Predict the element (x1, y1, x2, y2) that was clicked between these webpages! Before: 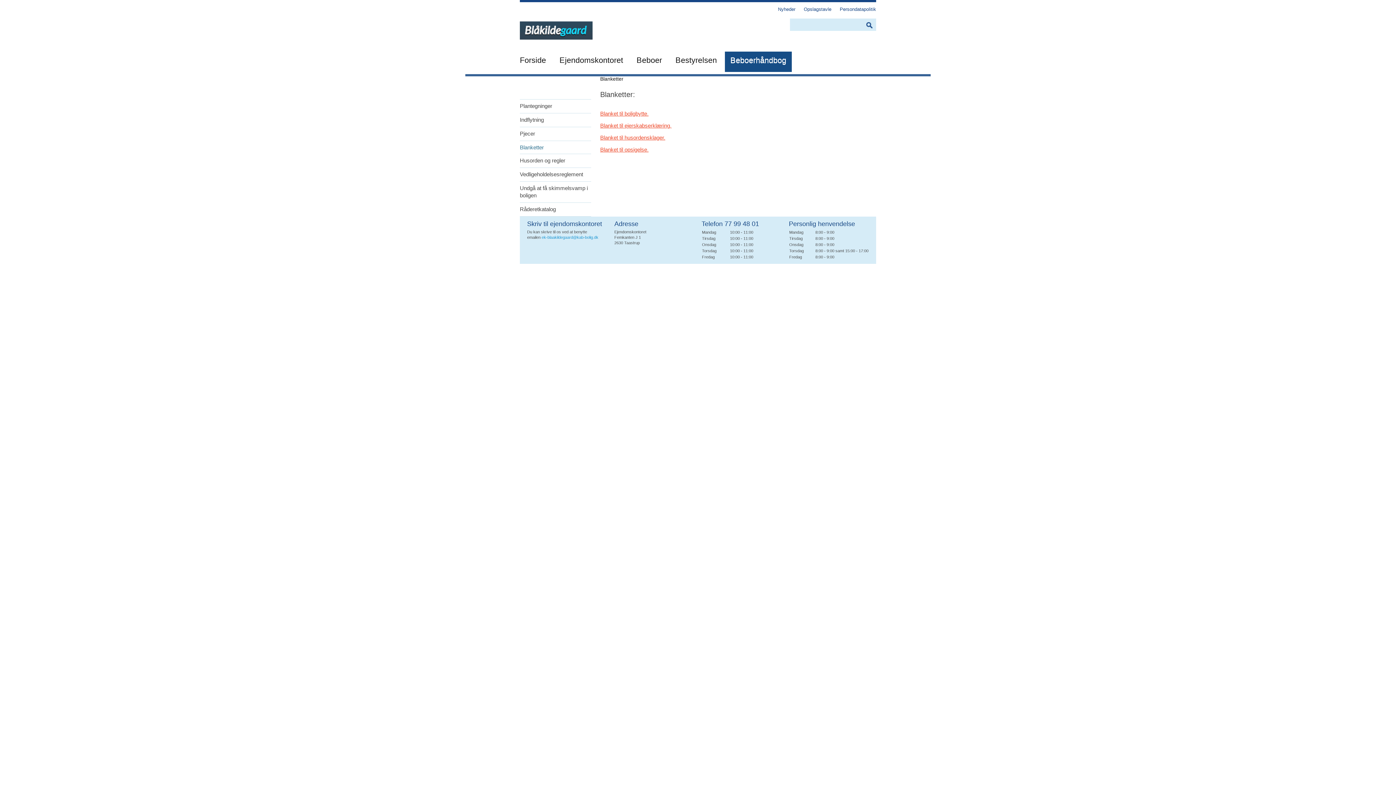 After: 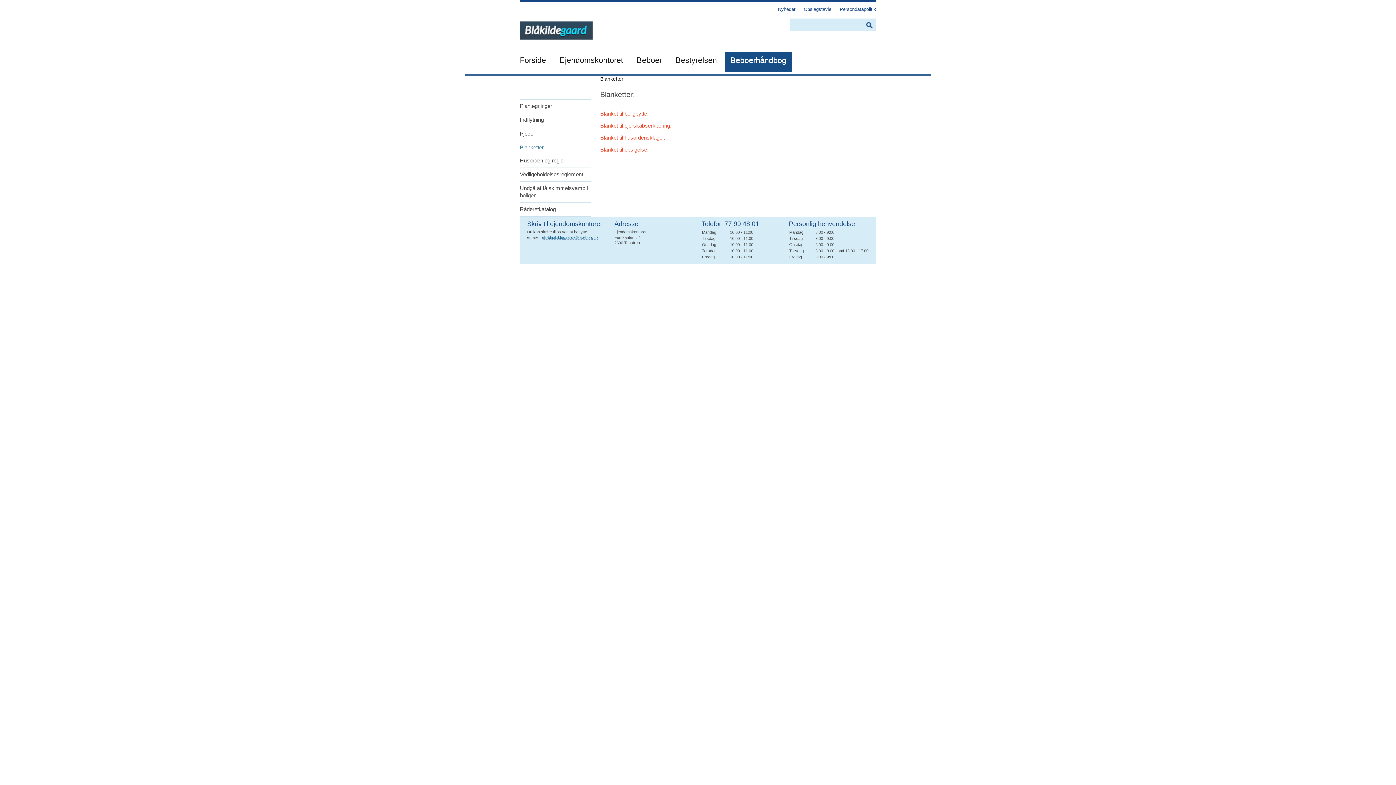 Action: bbox: (541, 235, 598, 239) label: ek-blaakildegaard@kab-bolig.dk